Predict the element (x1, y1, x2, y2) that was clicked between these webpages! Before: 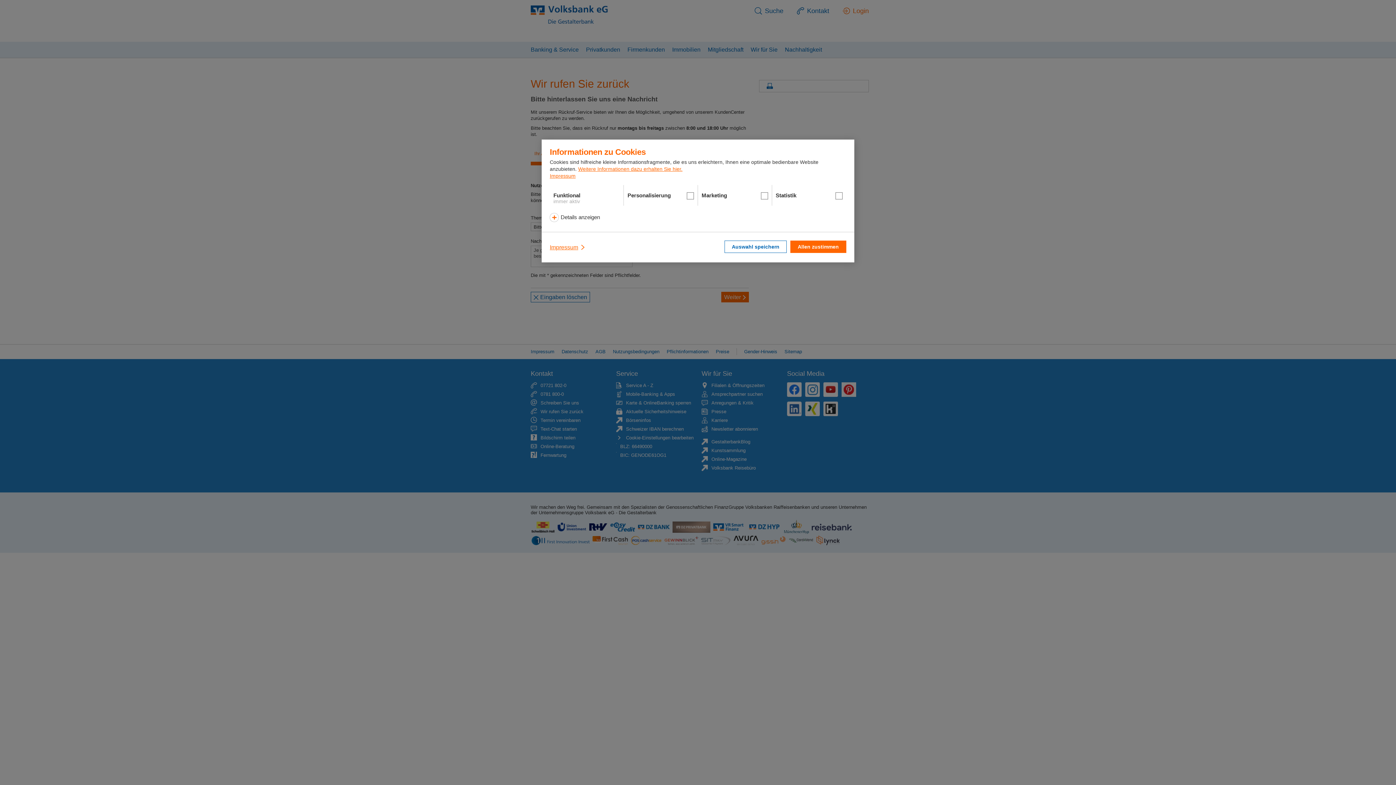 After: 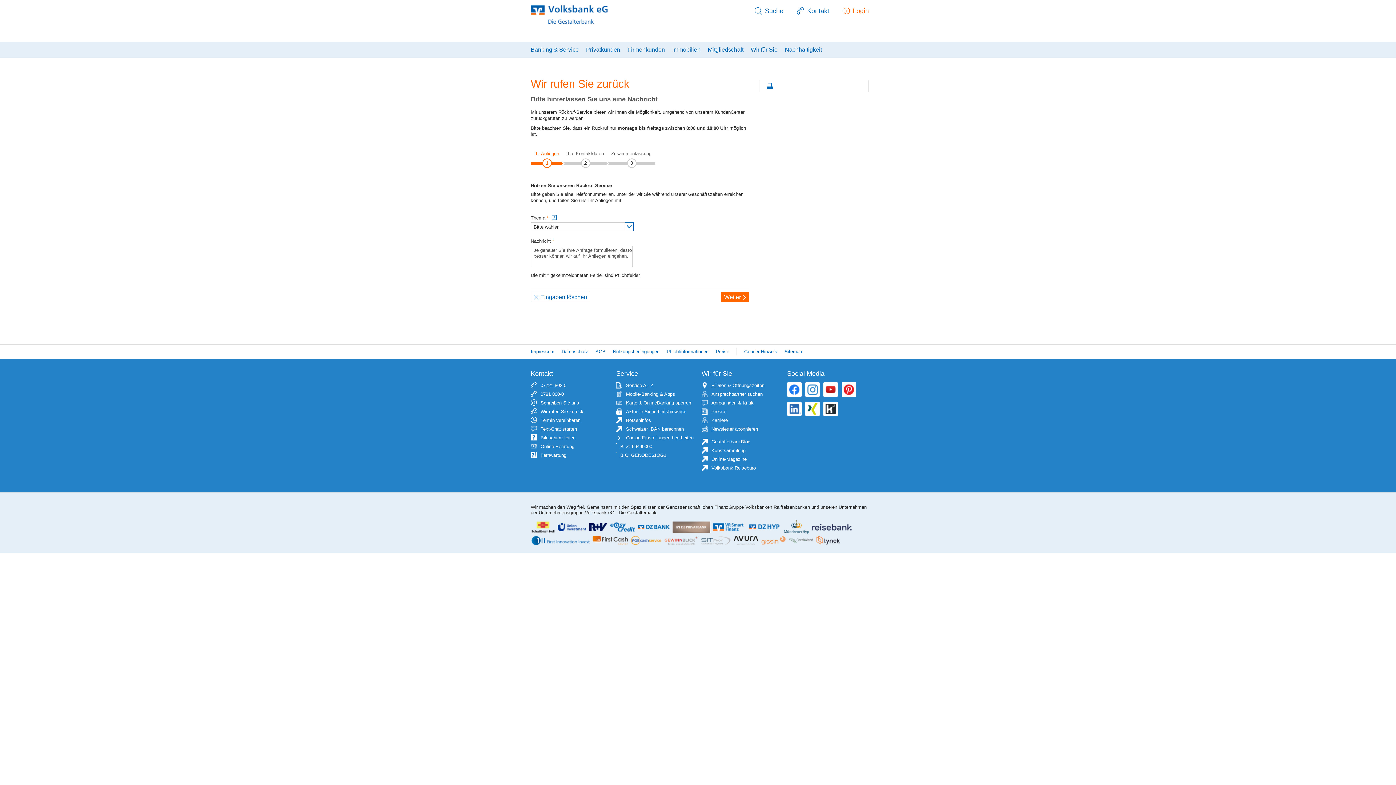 Action: bbox: (790, 240, 846, 253) label: Allen zustimmen